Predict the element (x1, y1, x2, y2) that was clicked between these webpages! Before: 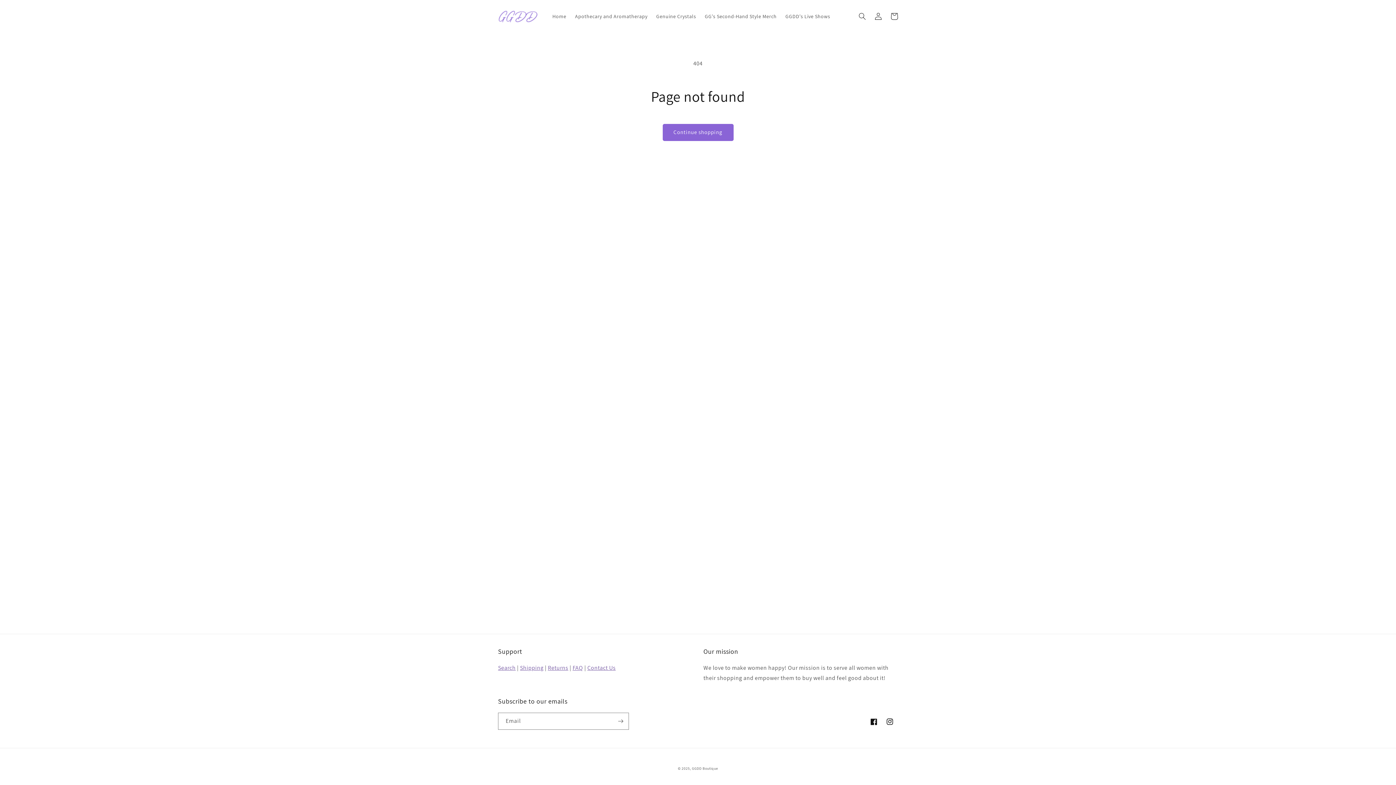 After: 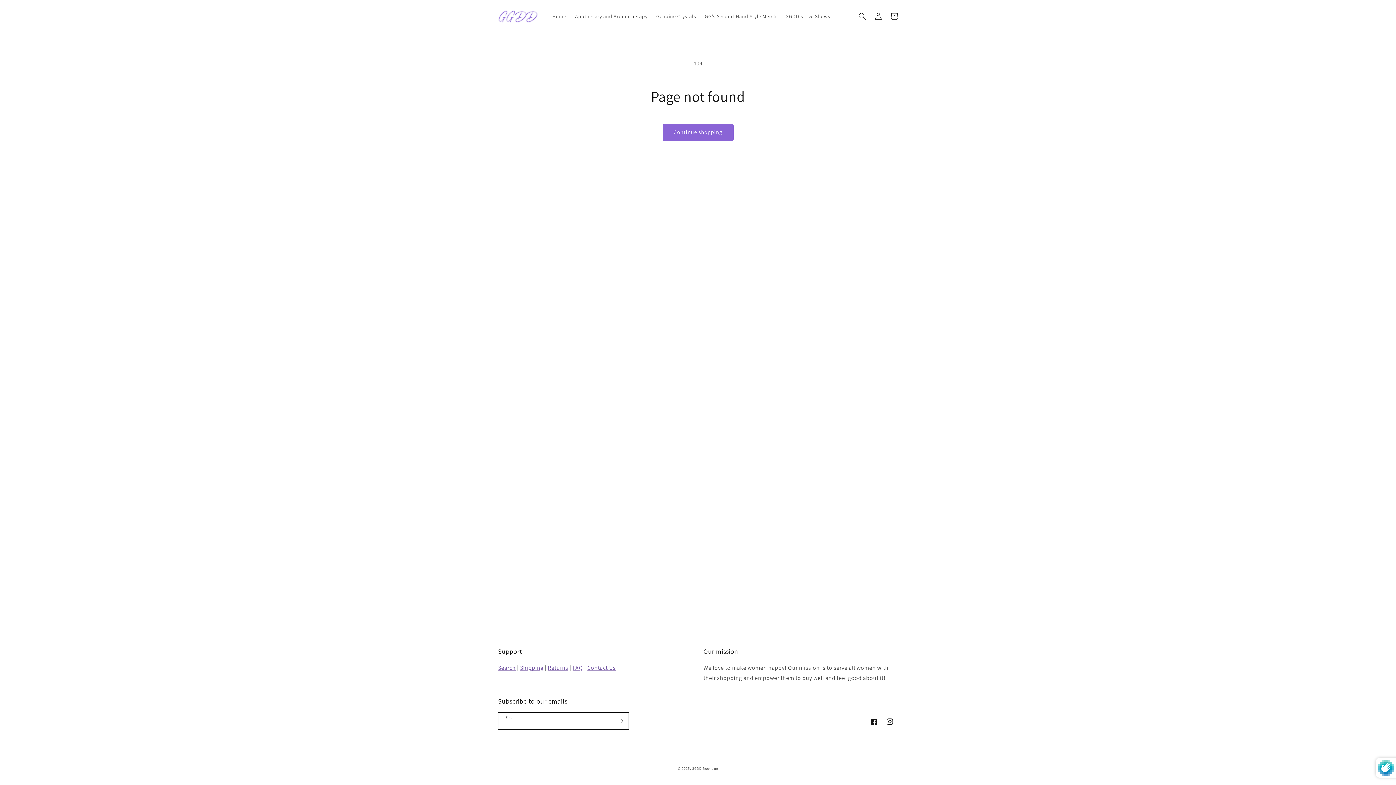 Action: bbox: (612, 713, 628, 730) label: Subscribe